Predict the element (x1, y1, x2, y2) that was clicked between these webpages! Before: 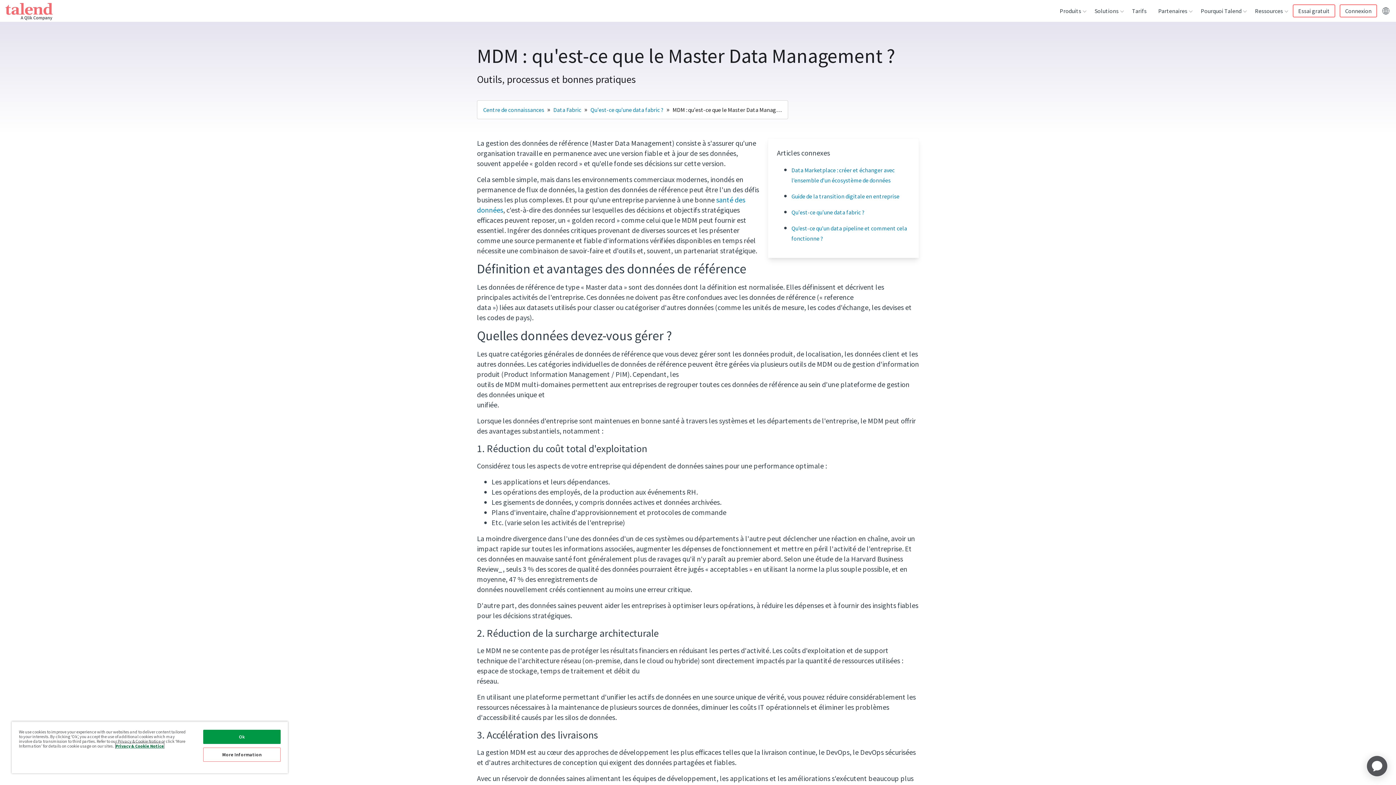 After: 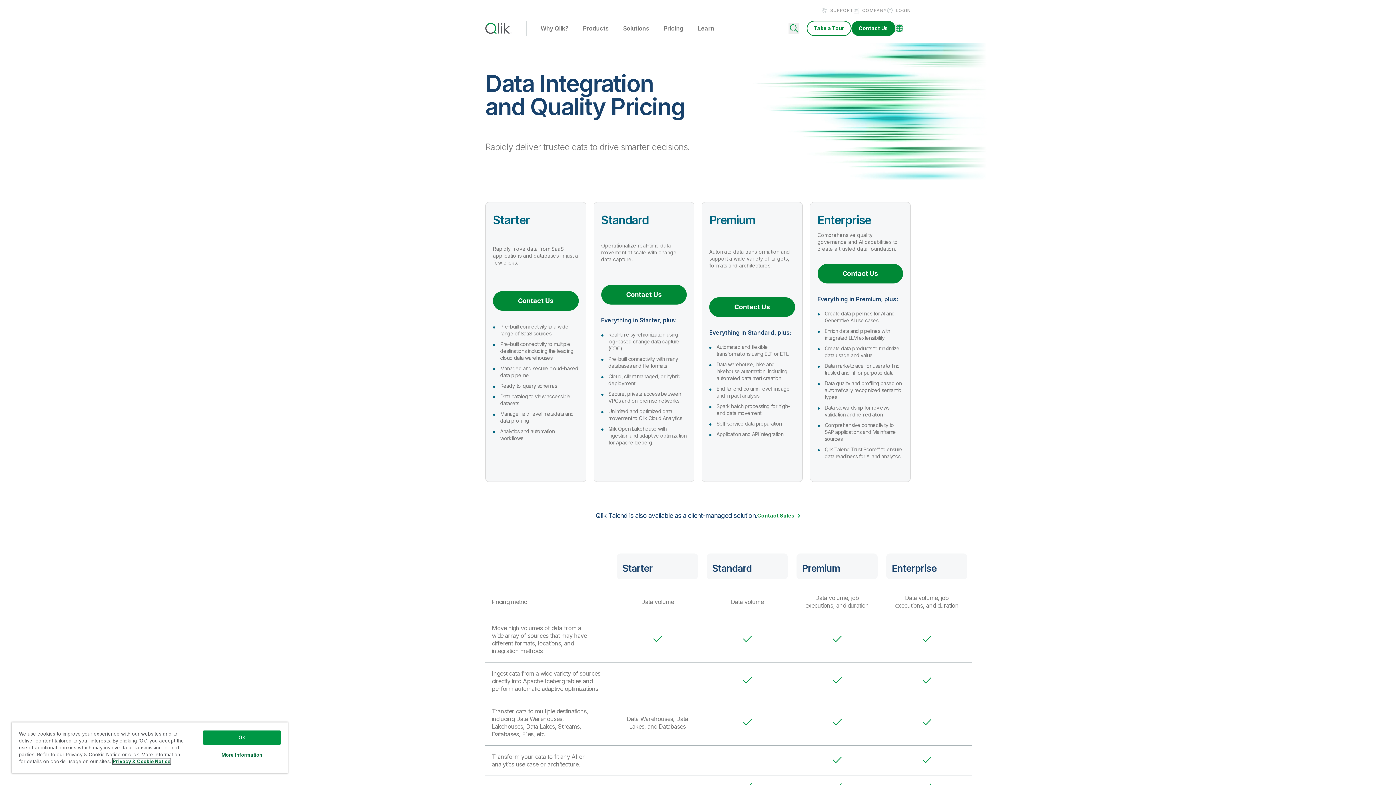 Action: label: Tarifs bbox: (1126, 0, 1152, 21)